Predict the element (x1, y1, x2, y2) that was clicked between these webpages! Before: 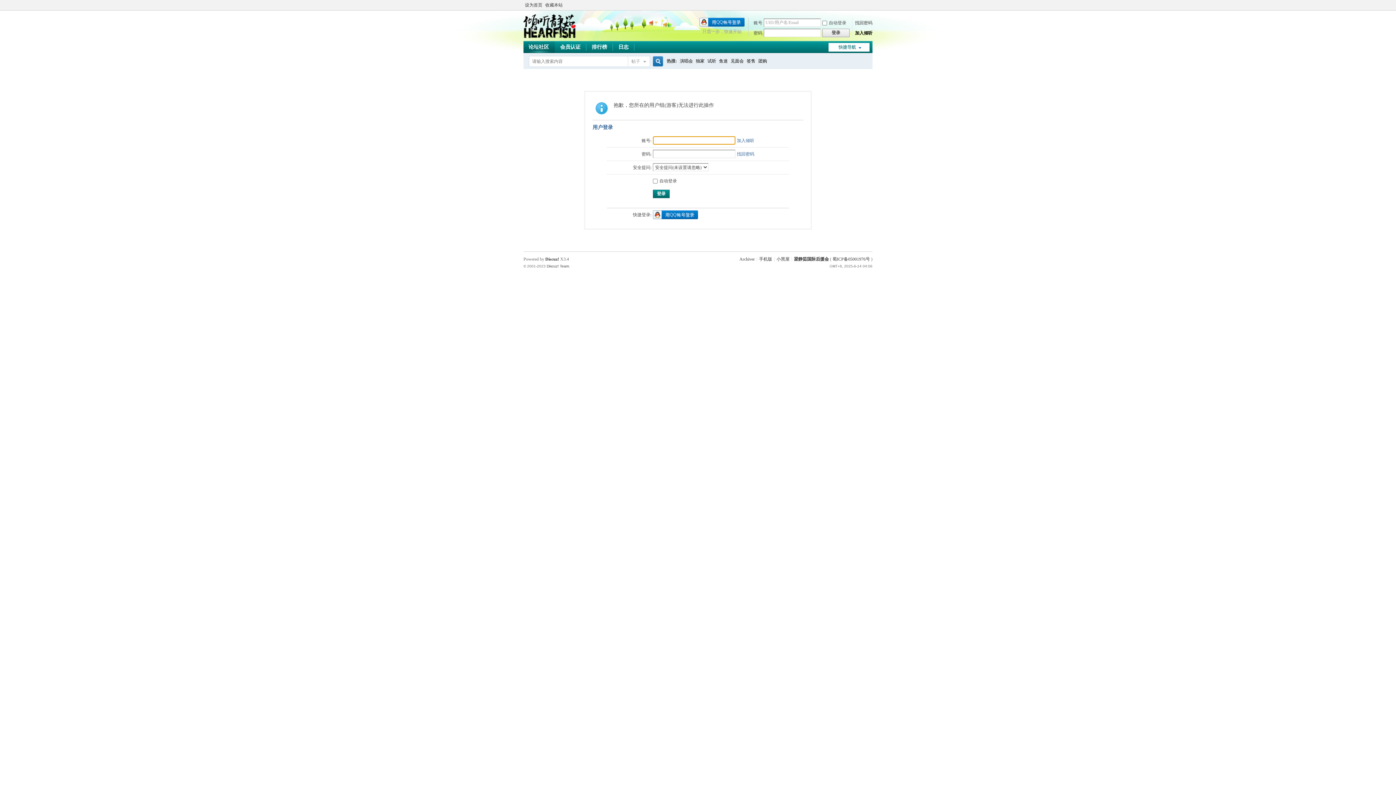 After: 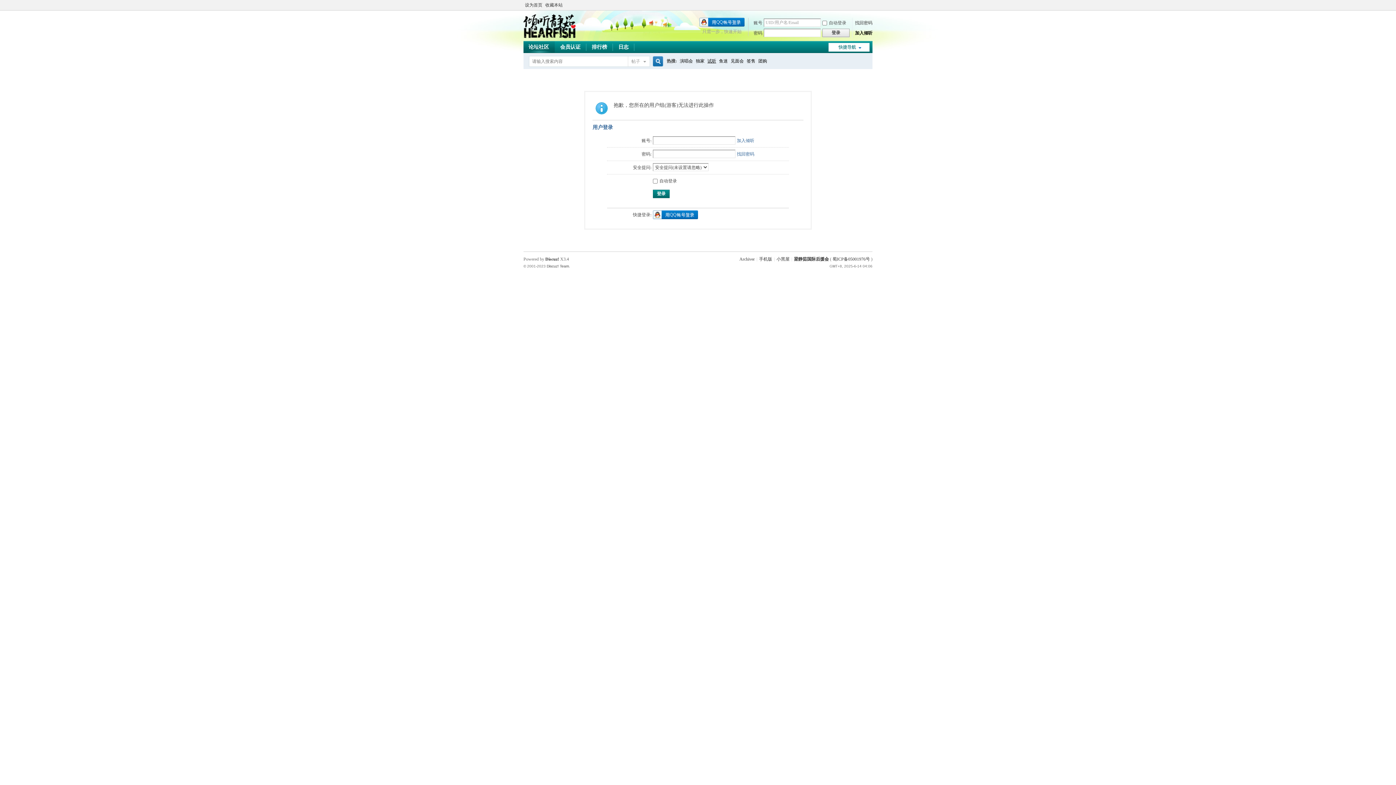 Action: label: 试听 bbox: (707, 53, 716, 68)